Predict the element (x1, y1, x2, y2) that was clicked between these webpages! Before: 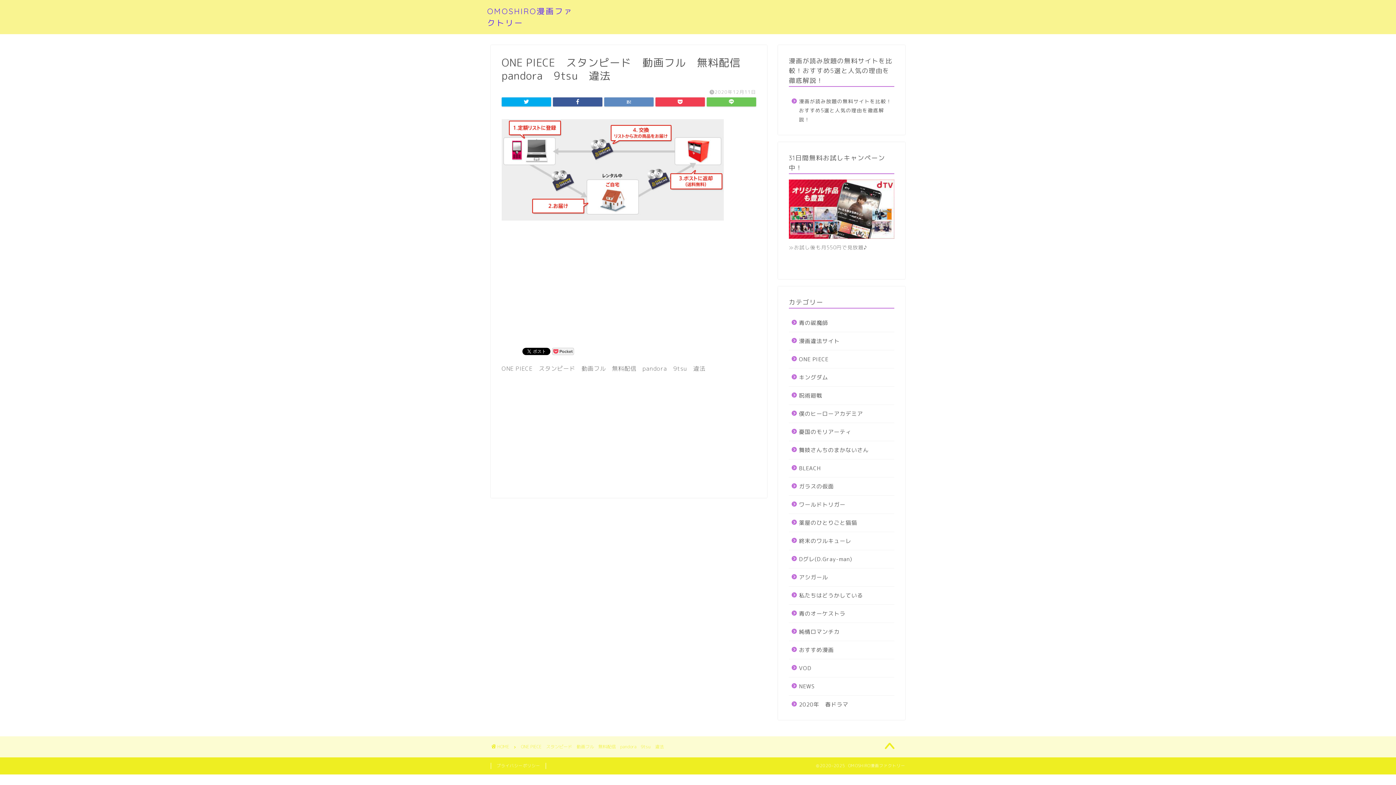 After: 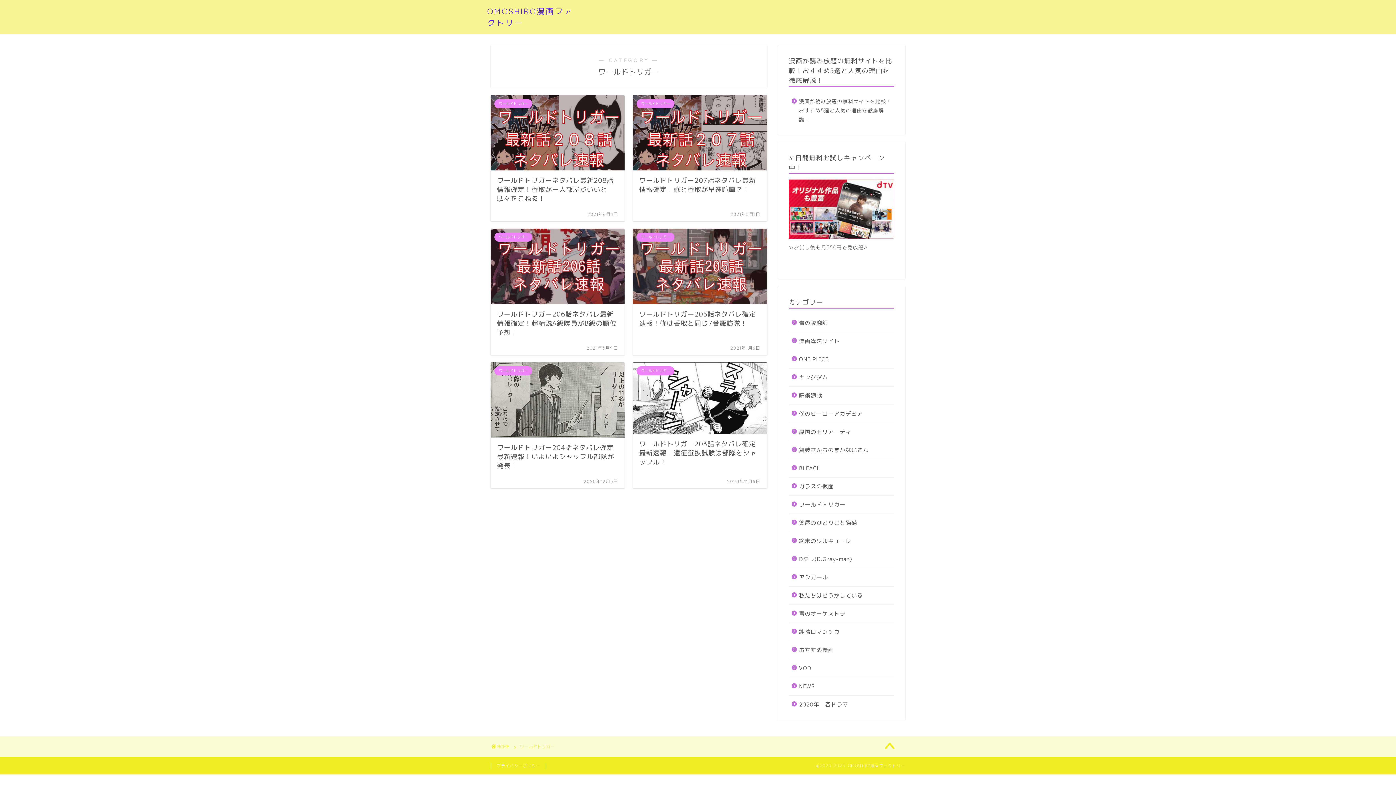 Action: bbox: (789, 495, 893, 513) label: ワールドトリガー